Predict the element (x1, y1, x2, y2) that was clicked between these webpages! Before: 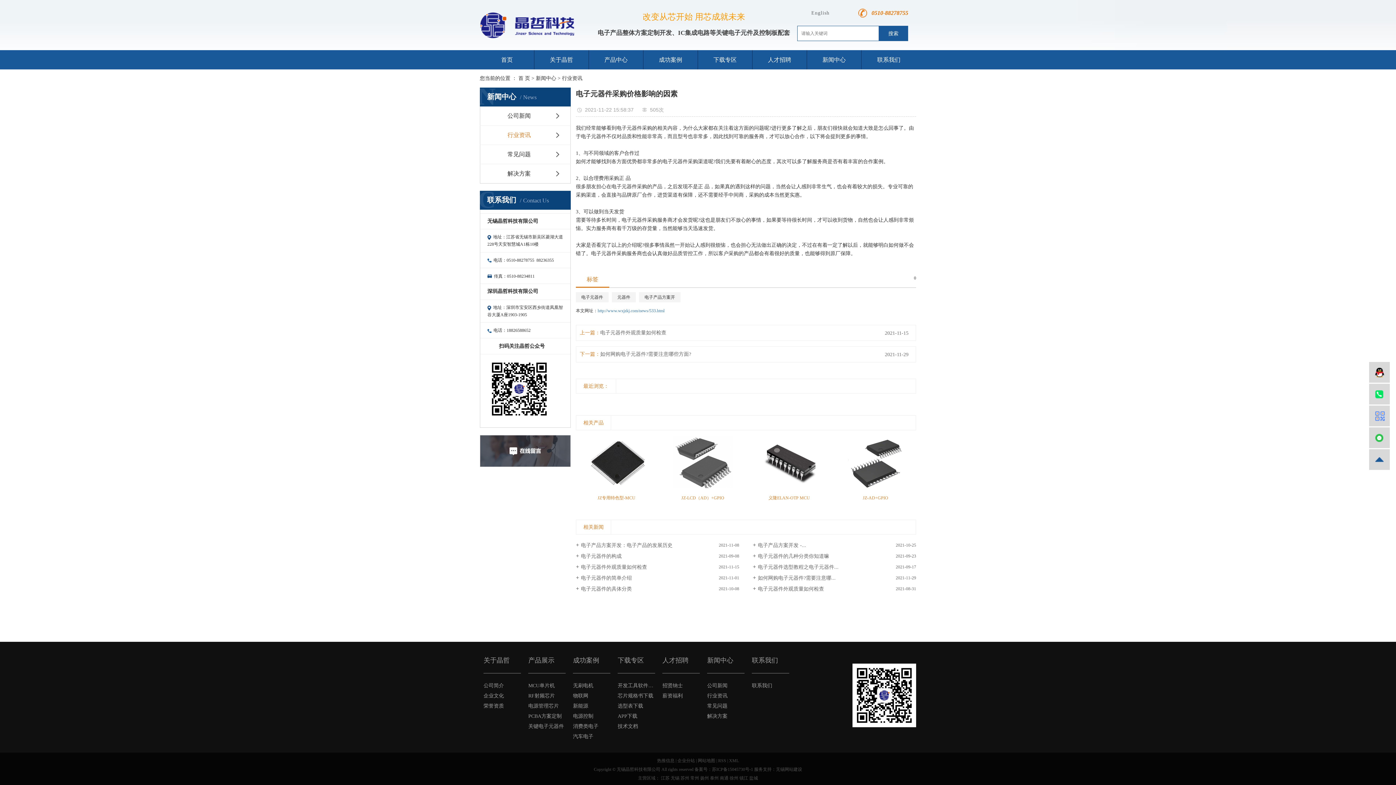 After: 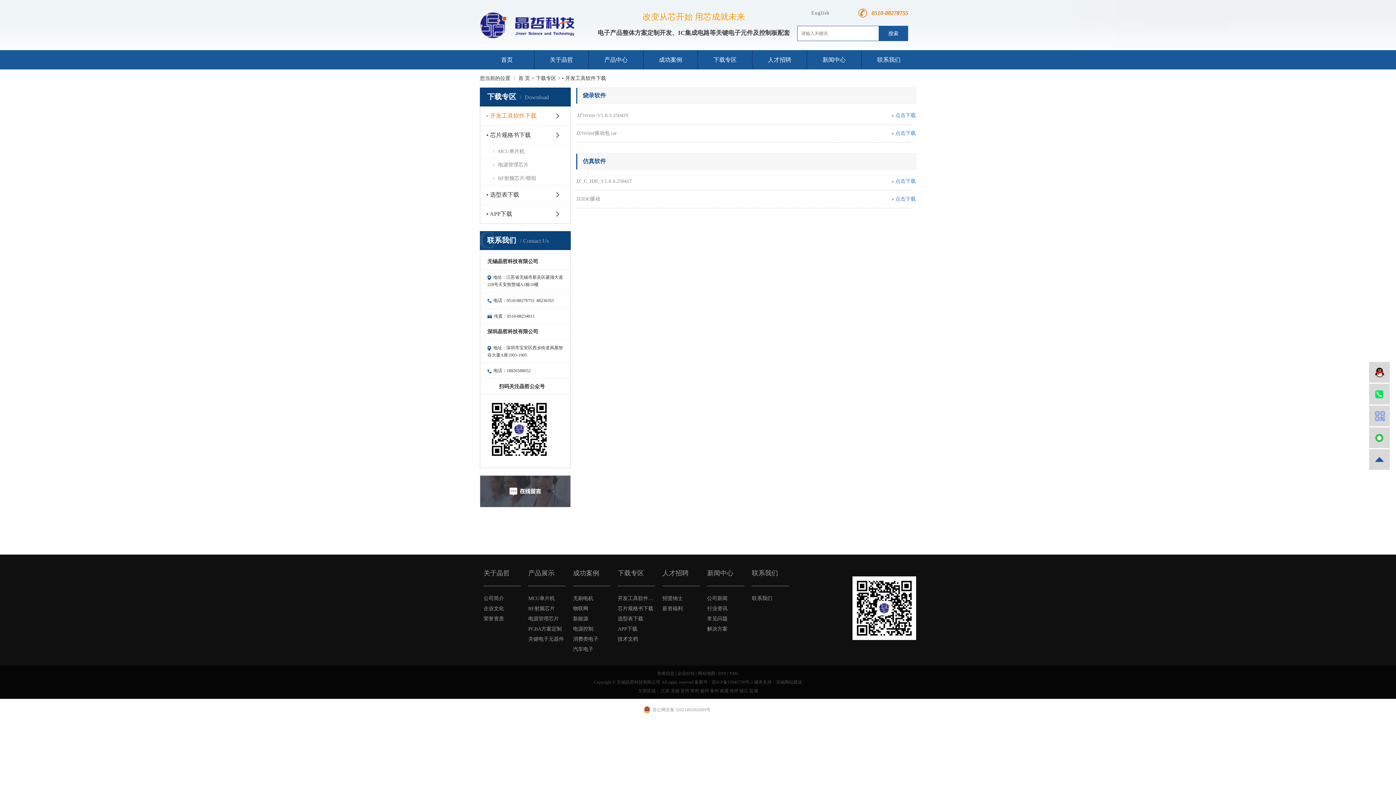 Action: label: 开发工具软件下载 bbox: (617, 681, 655, 691)